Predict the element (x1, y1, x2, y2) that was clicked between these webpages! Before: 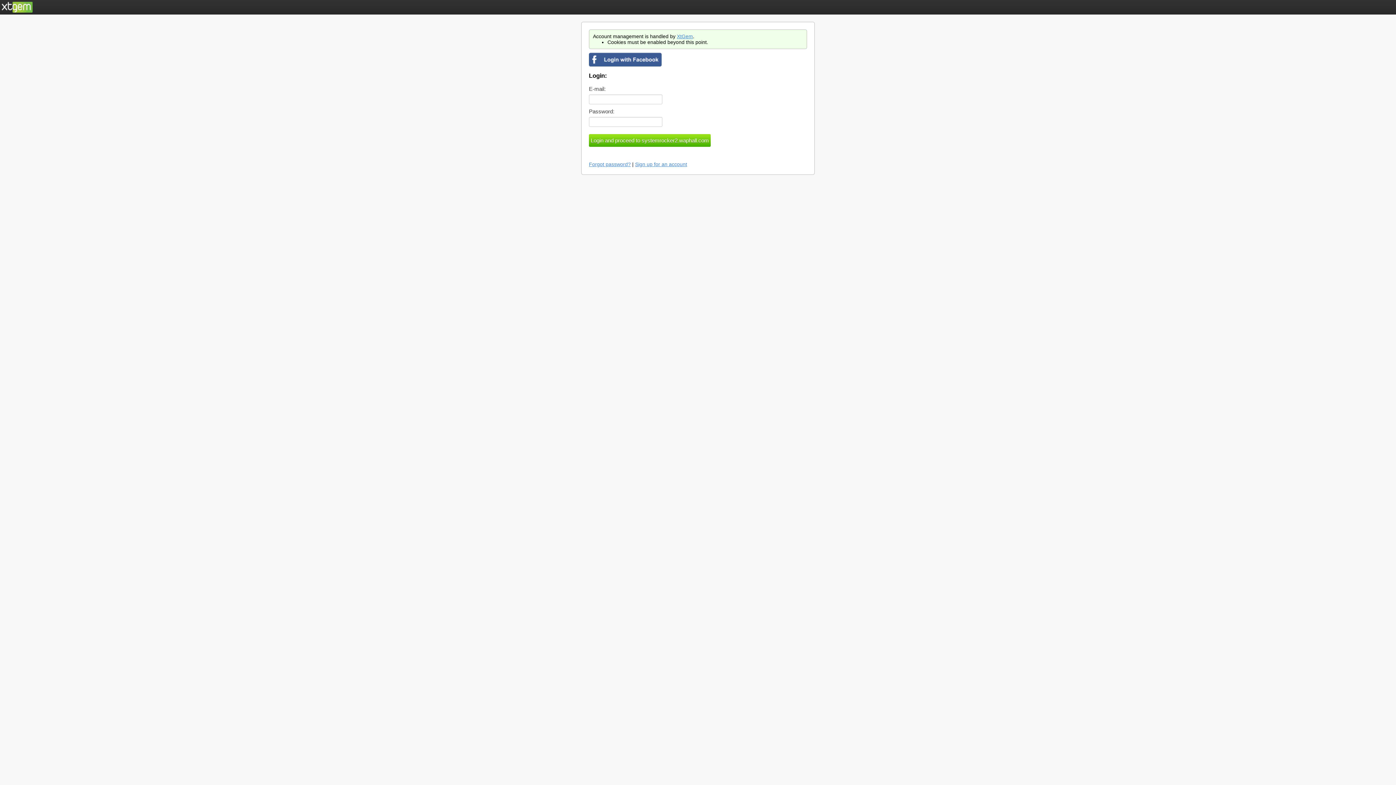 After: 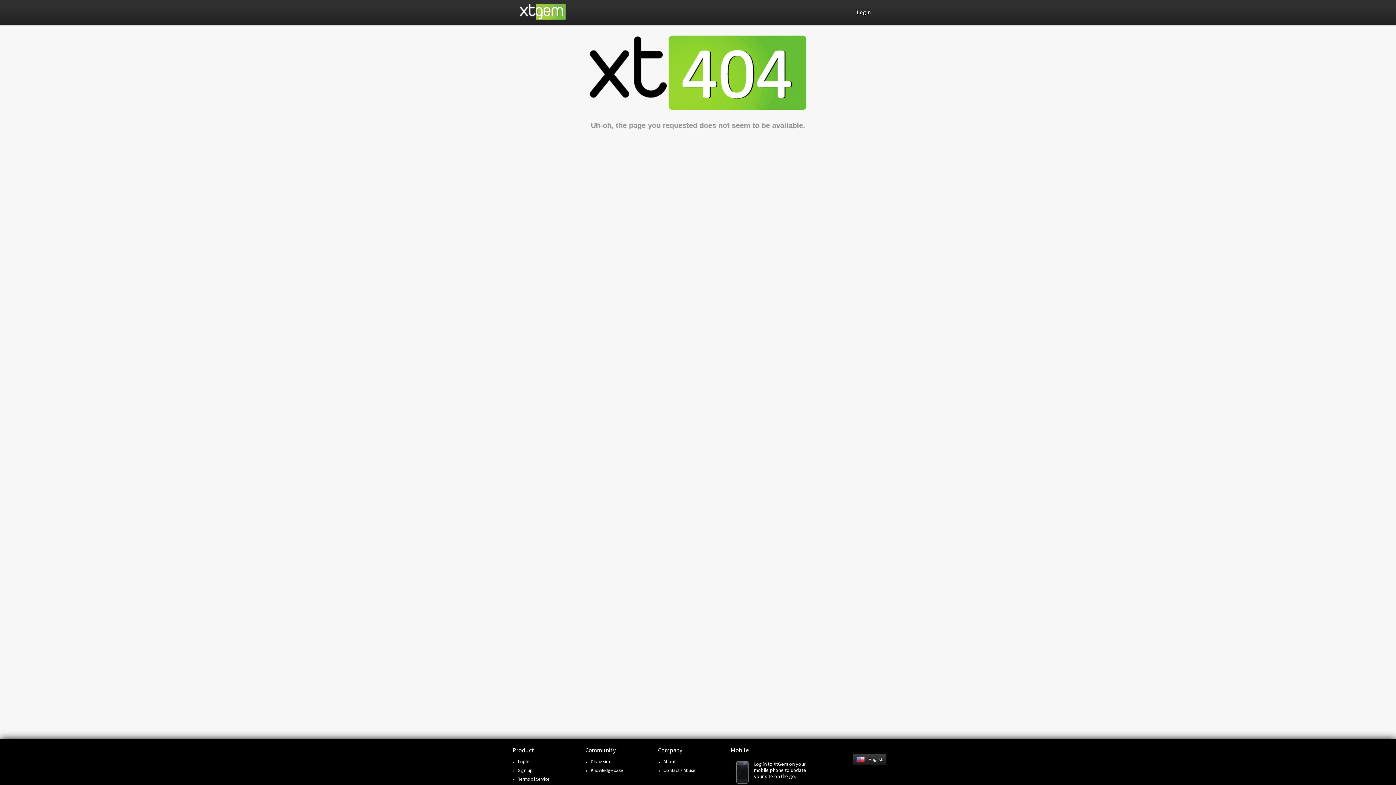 Action: label: Sign up for an account bbox: (635, 161, 687, 167)